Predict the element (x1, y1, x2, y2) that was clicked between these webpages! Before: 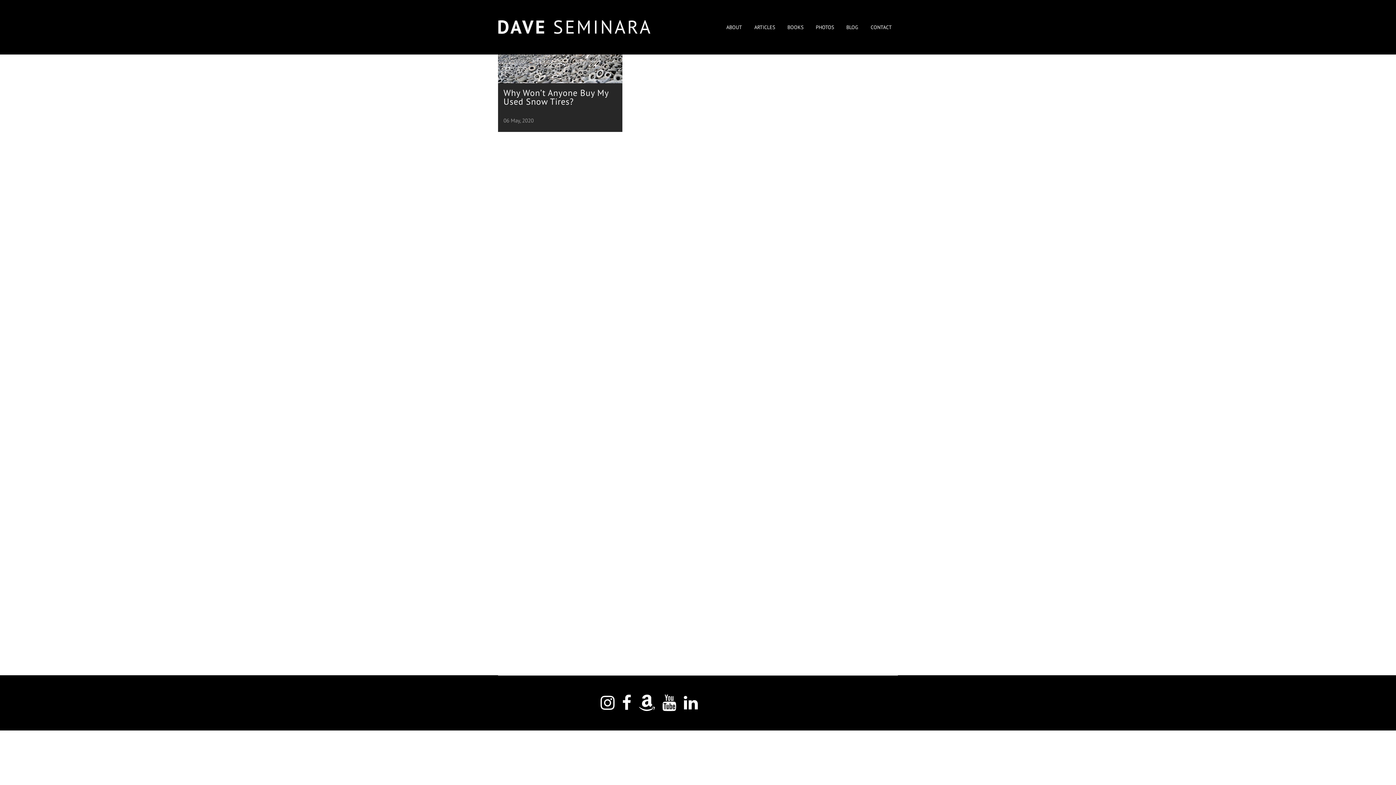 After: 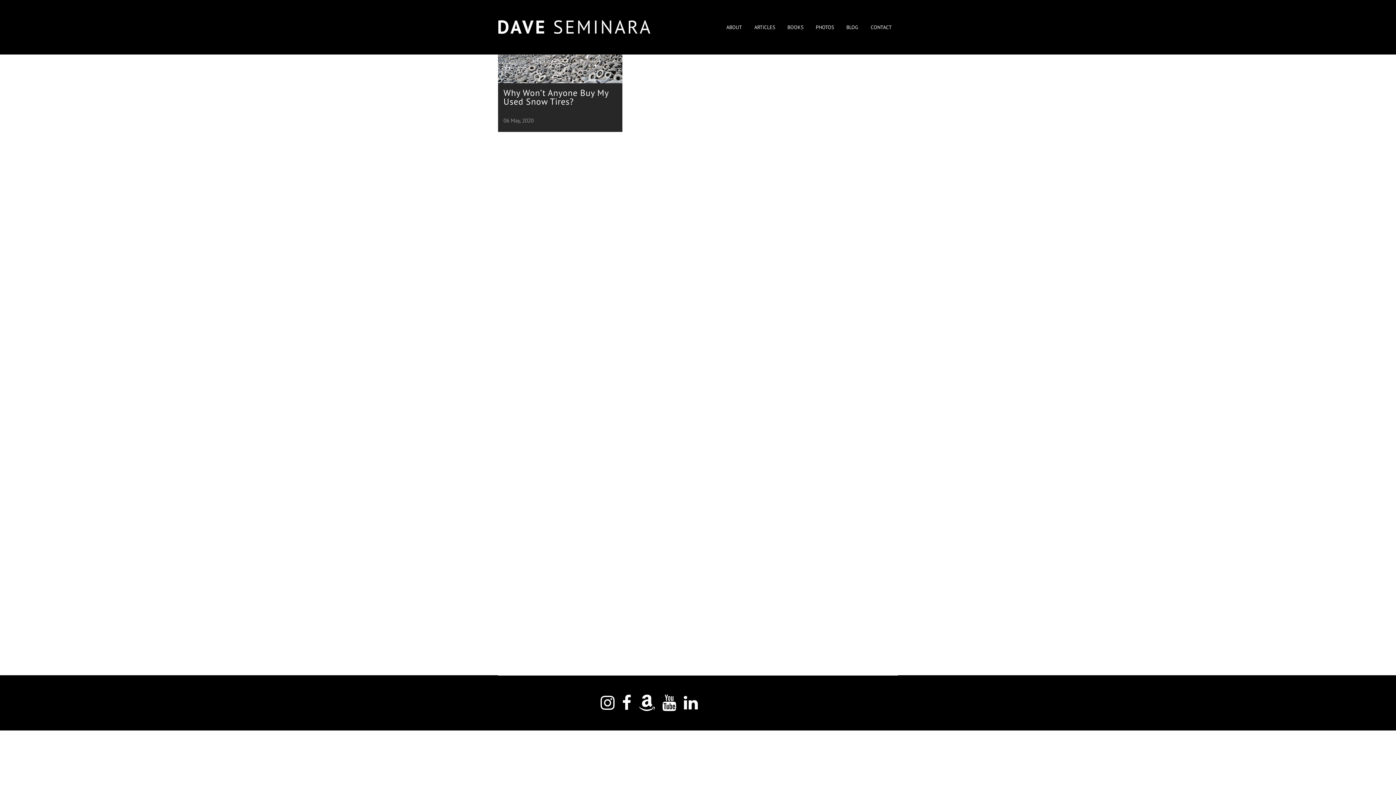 Action: label: used tires (1 item) bbox: (859, 214, 883, 224)